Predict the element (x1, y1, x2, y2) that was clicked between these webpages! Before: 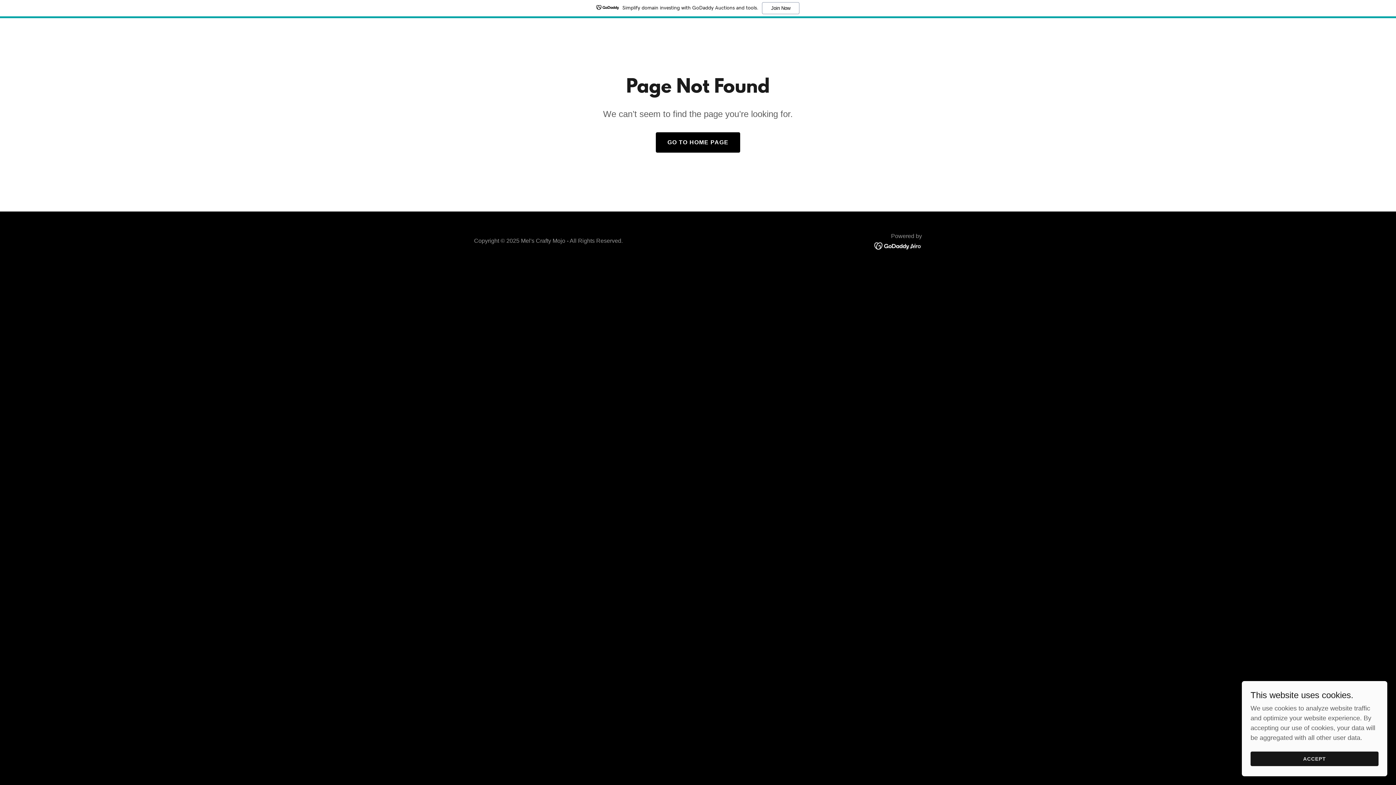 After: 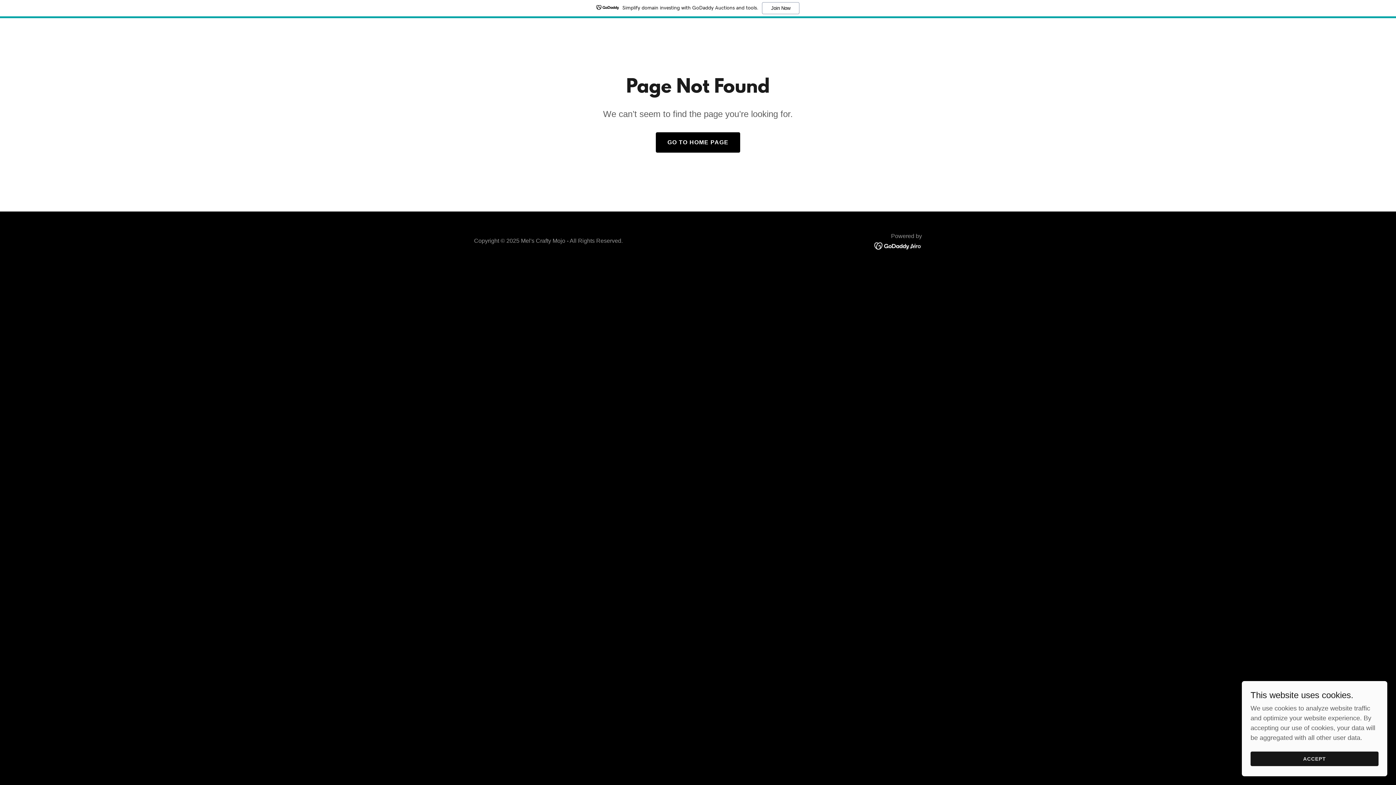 Action: bbox: (874, 242, 922, 249)